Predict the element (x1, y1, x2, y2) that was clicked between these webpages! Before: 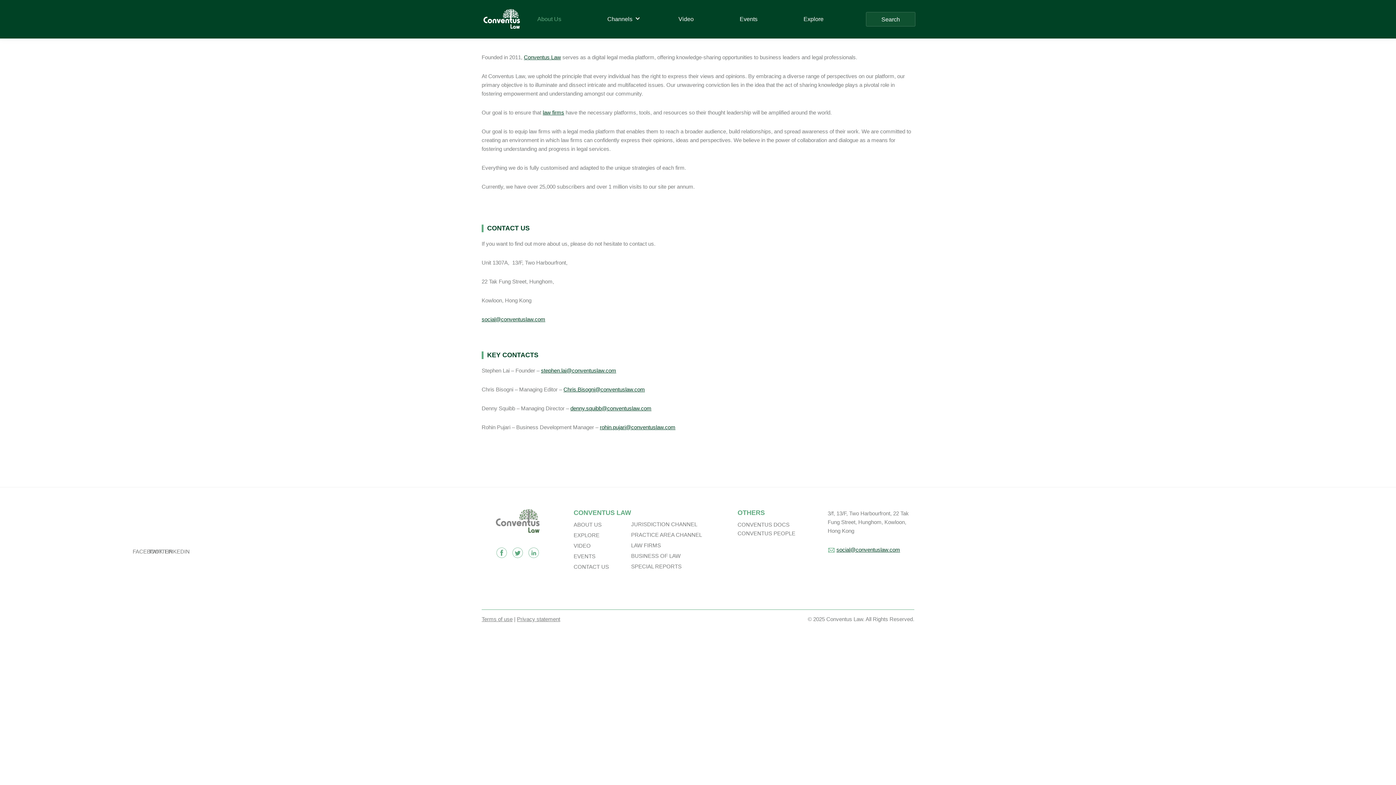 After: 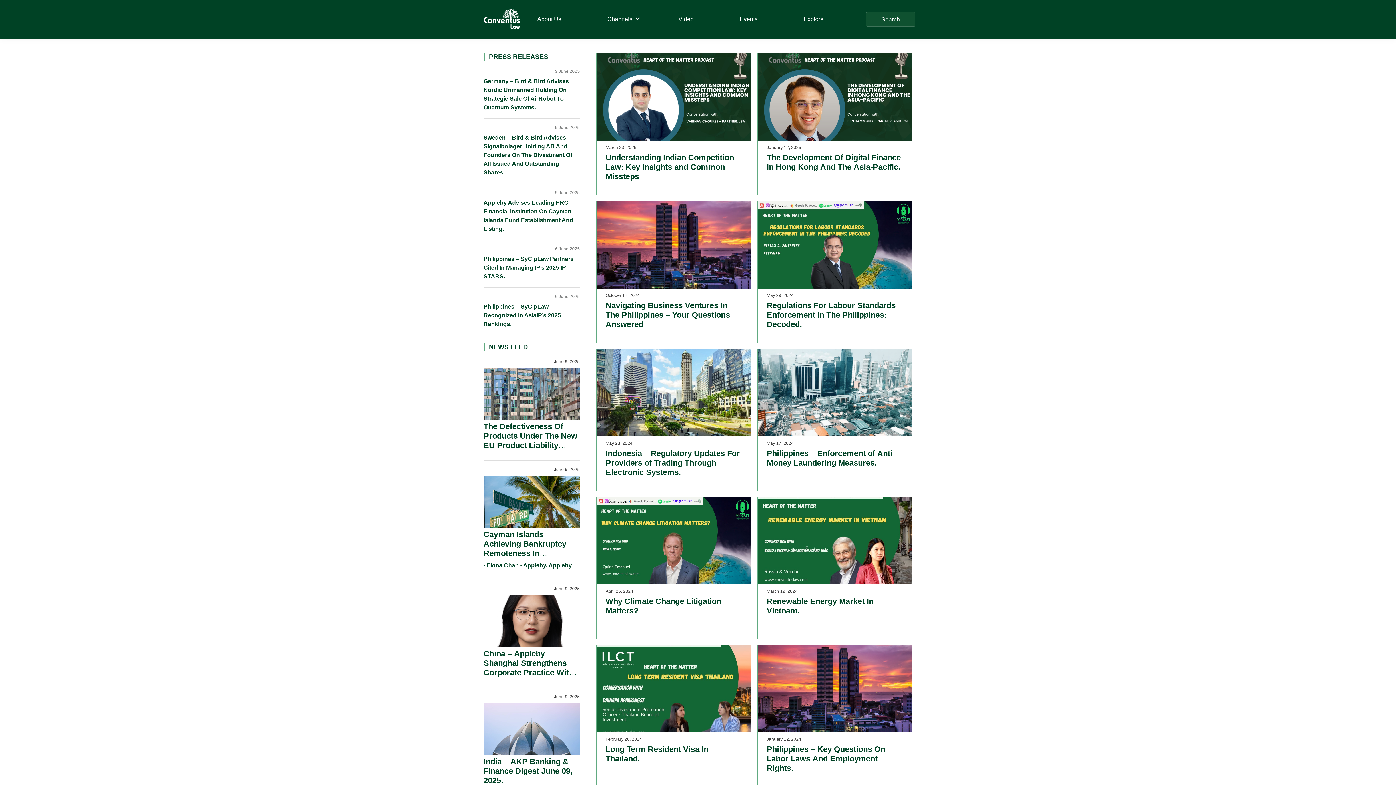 Action: label: SPECIAL REPORTS bbox: (631, 563, 681, 569)